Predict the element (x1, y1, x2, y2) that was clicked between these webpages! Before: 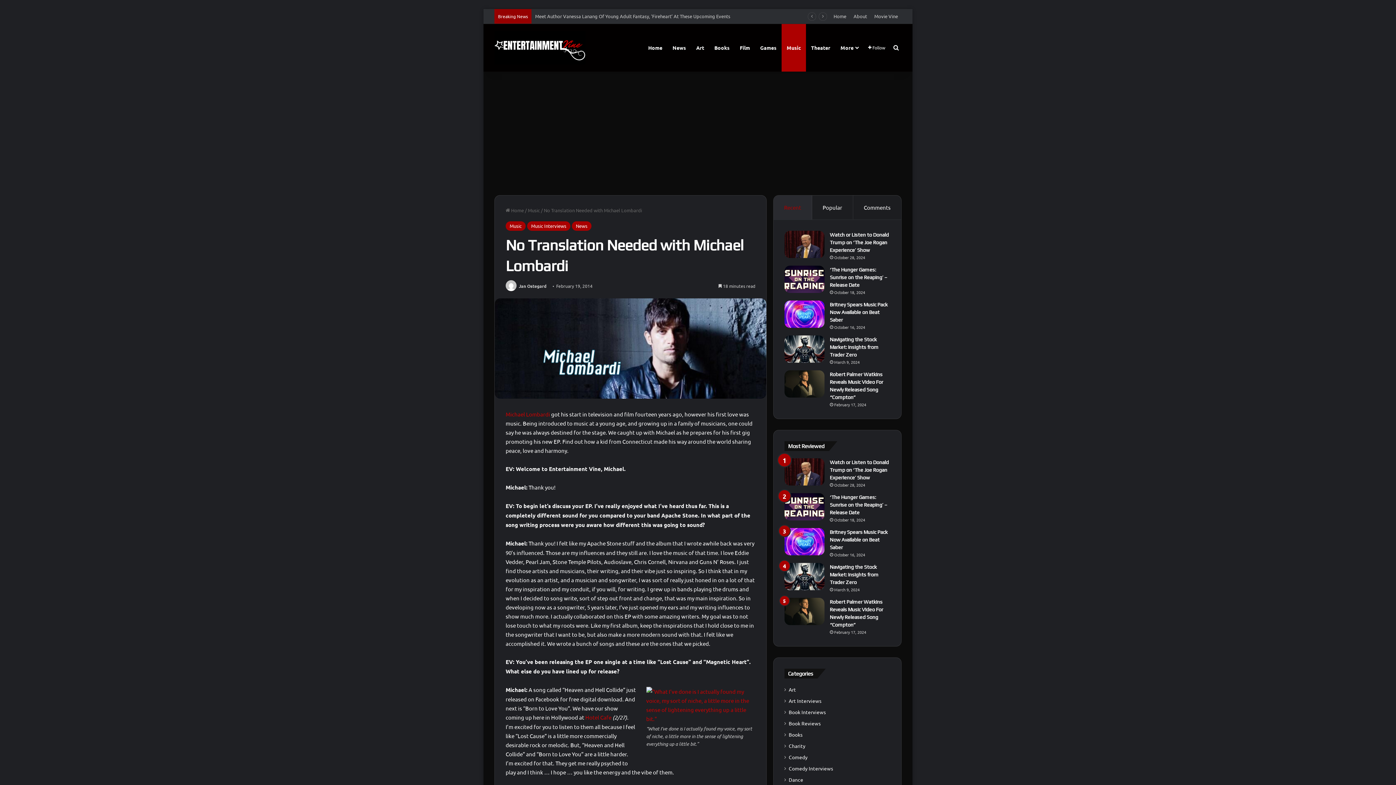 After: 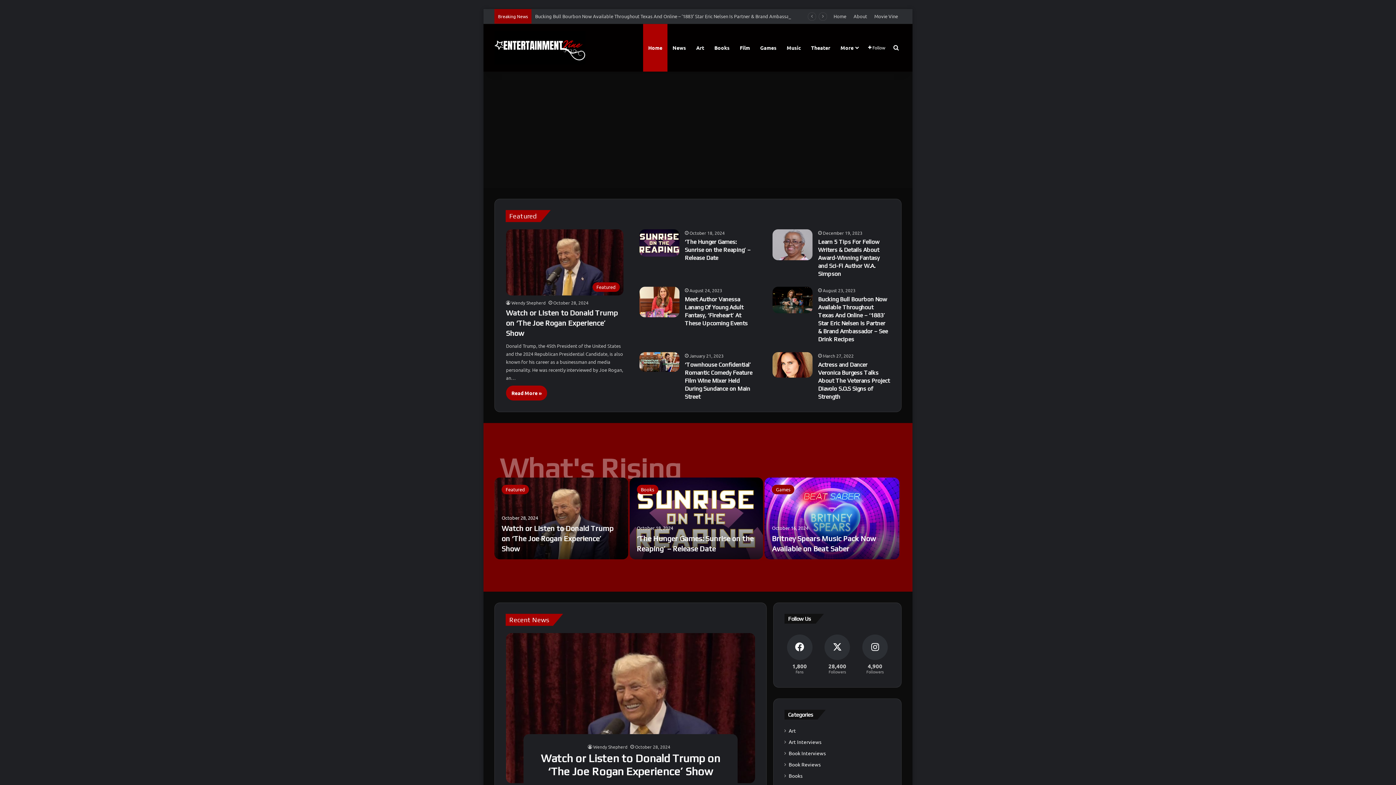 Action: bbox: (494, 30, 585, 64)